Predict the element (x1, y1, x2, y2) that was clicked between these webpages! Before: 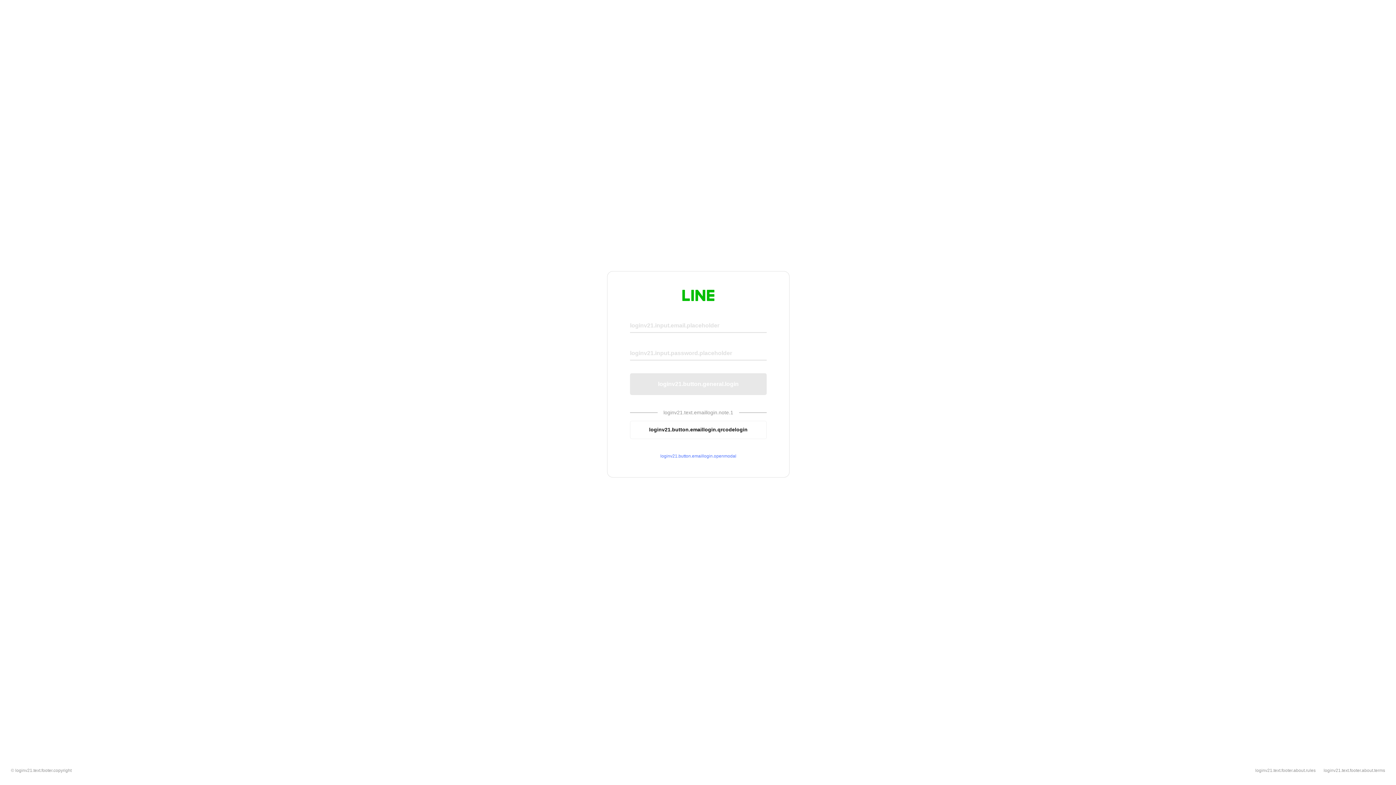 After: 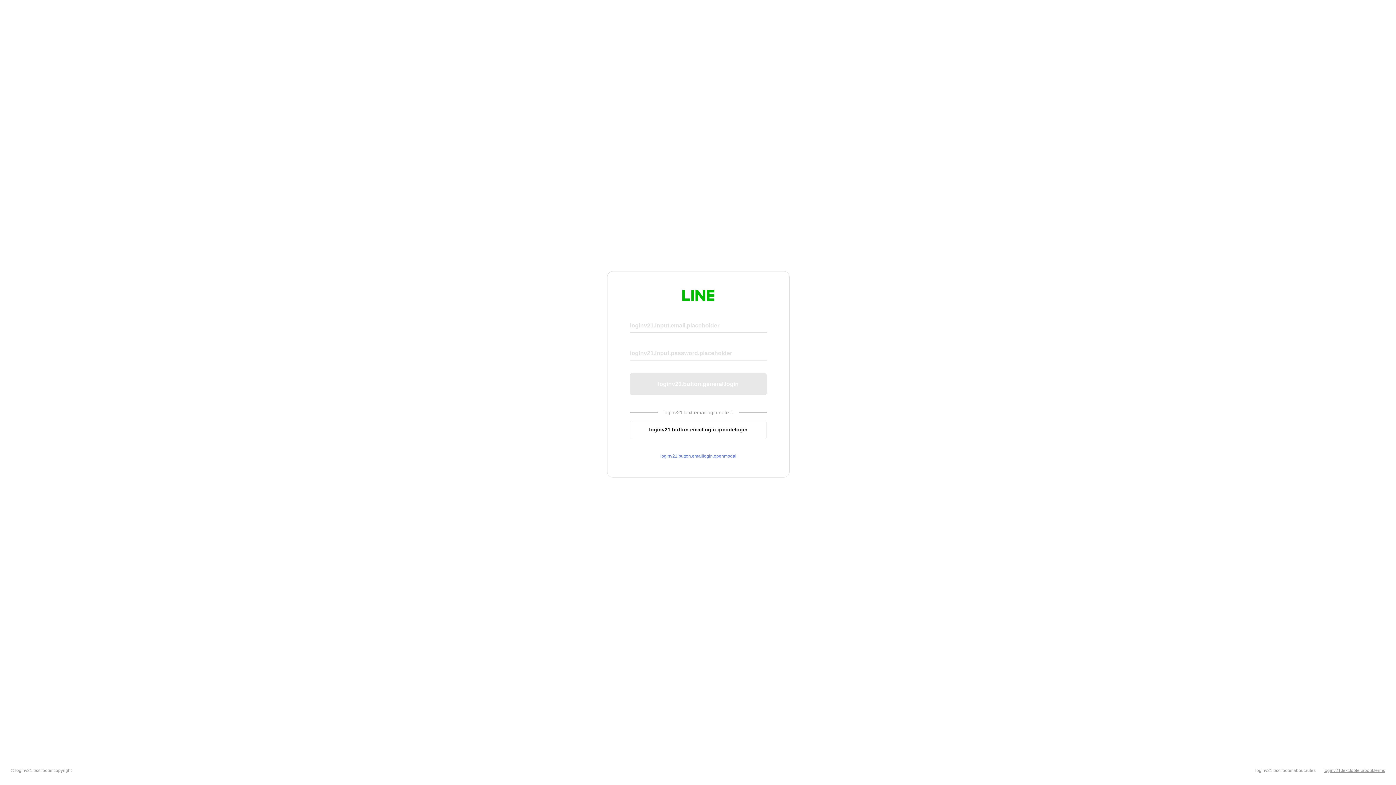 Action: bbox: (1324, 768, 1385, 773) label: loginv21.text.footer.about.terms